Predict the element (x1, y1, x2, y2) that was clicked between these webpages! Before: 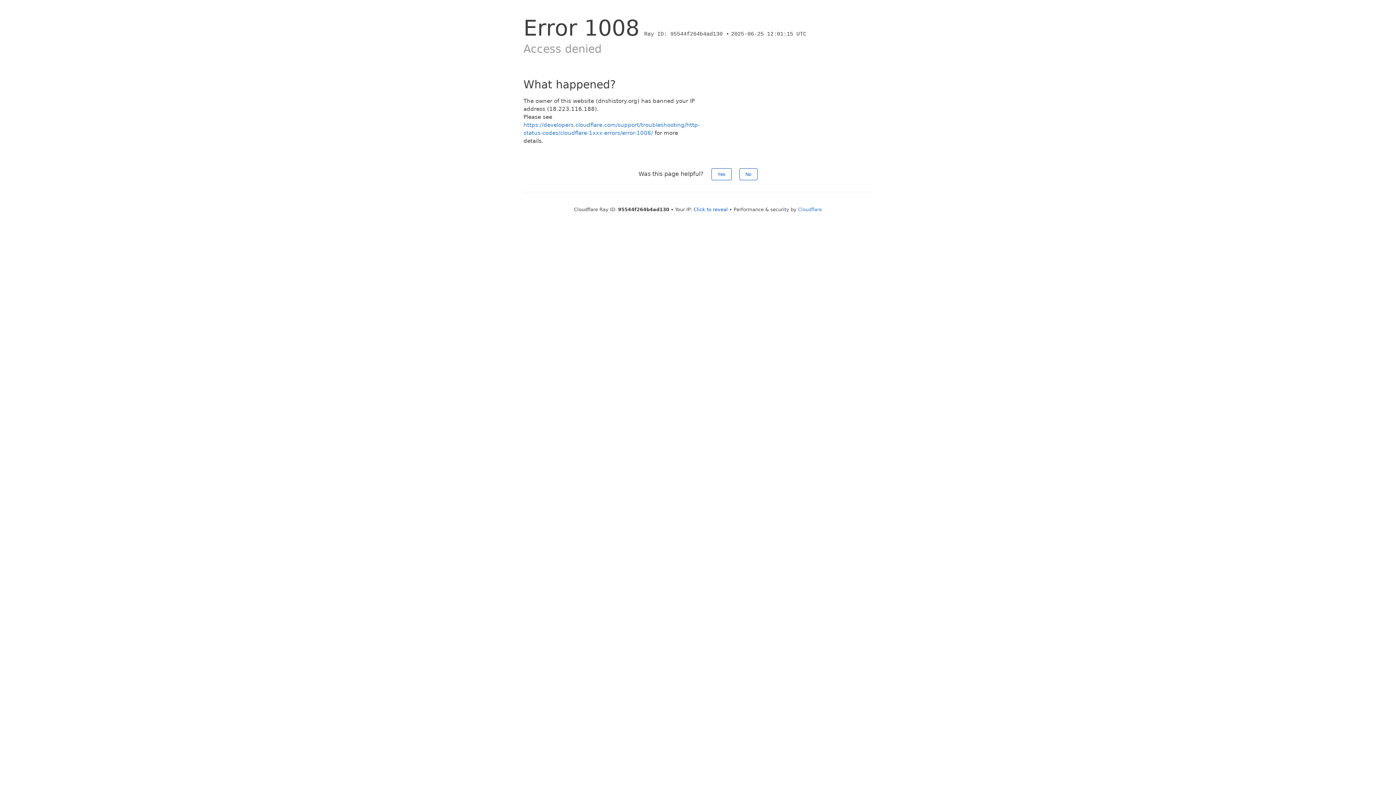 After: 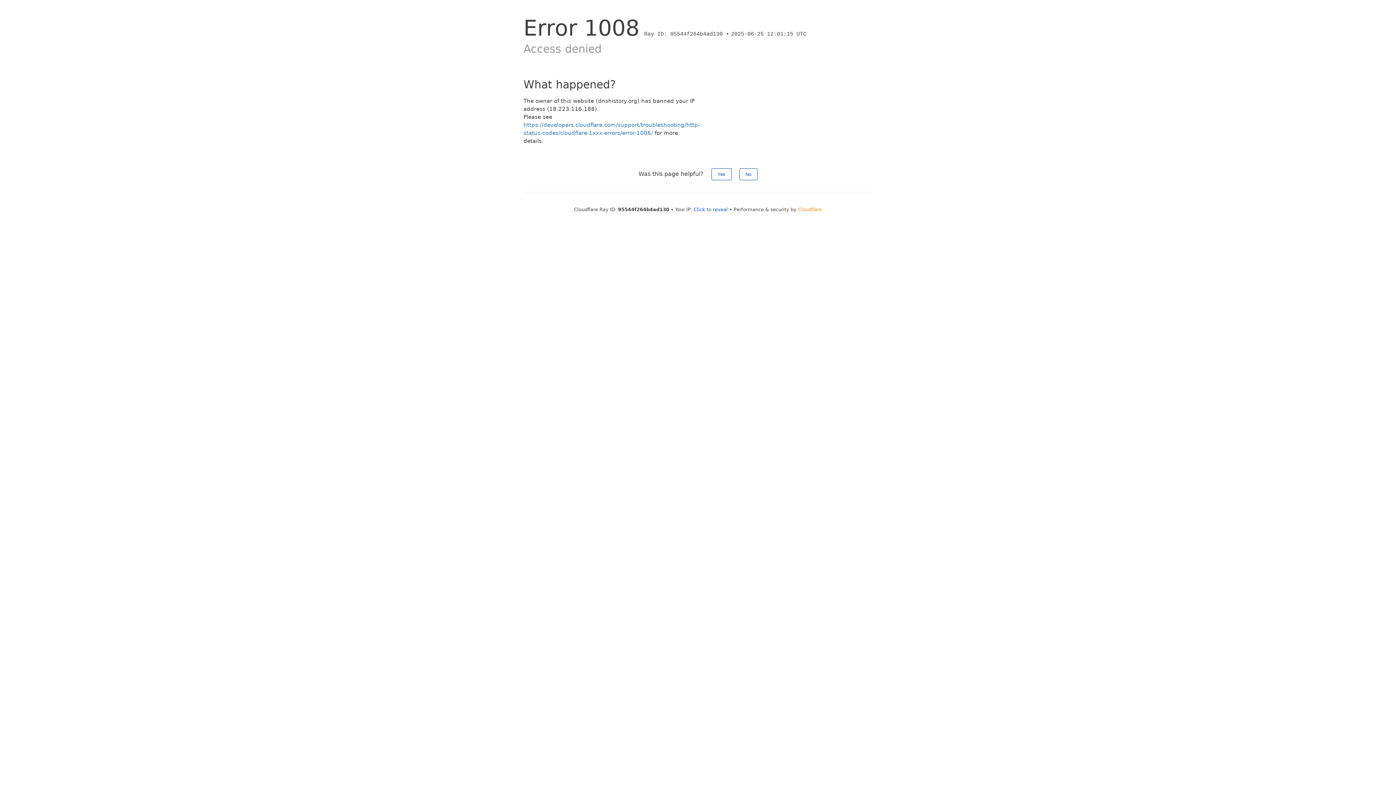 Action: label: Cloudflare bbox: (798, 206, 822, 212)